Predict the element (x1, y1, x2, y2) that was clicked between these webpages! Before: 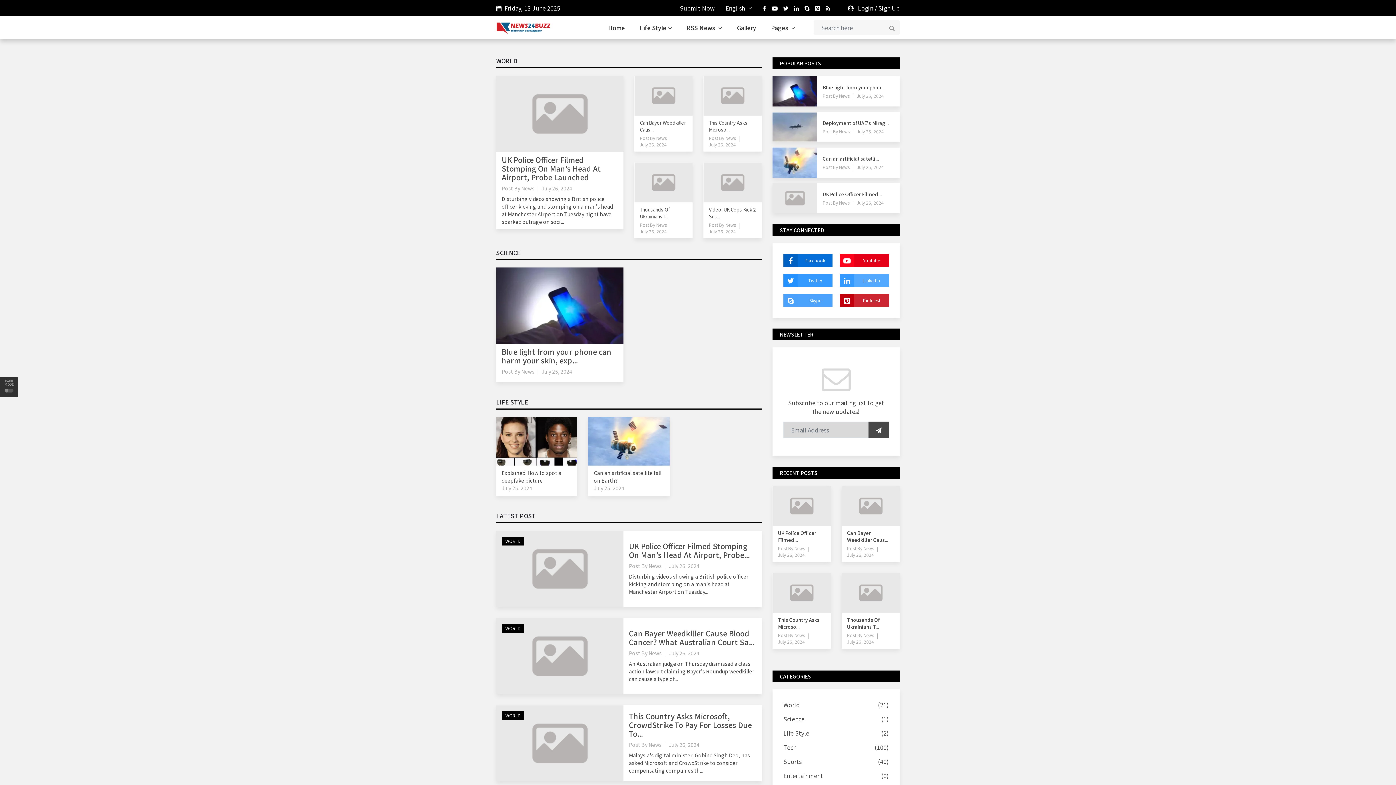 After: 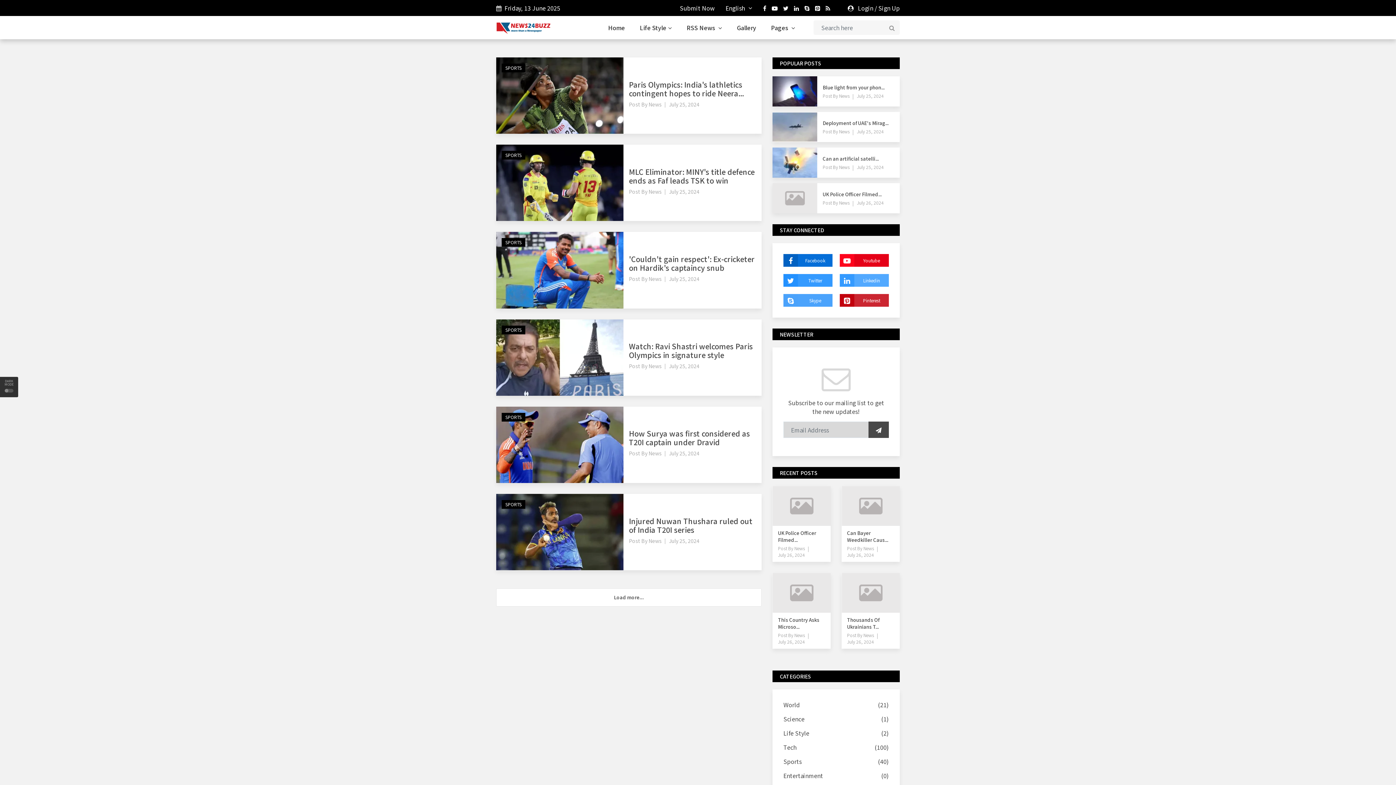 Action: label: July 25, 2024 bbox: (541, 367, 572, 375)